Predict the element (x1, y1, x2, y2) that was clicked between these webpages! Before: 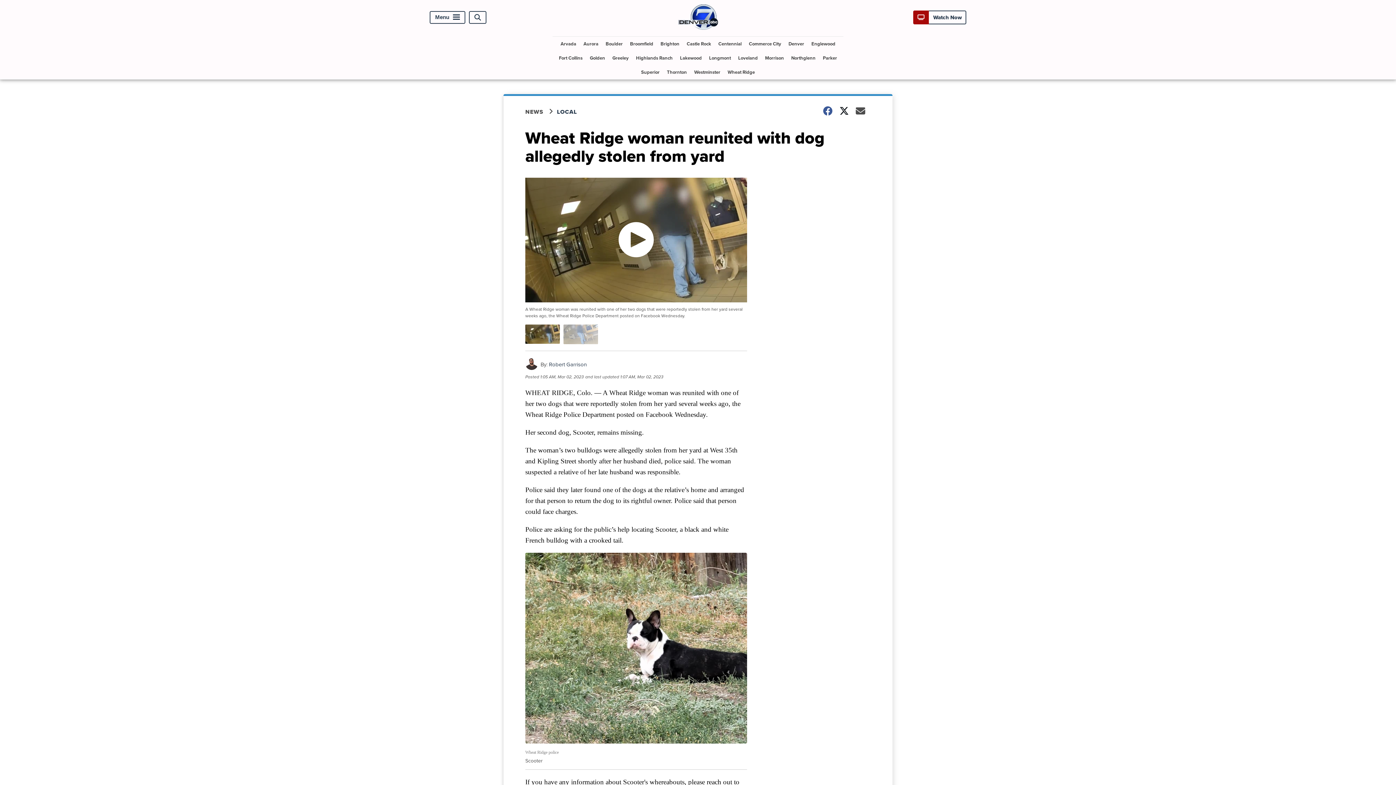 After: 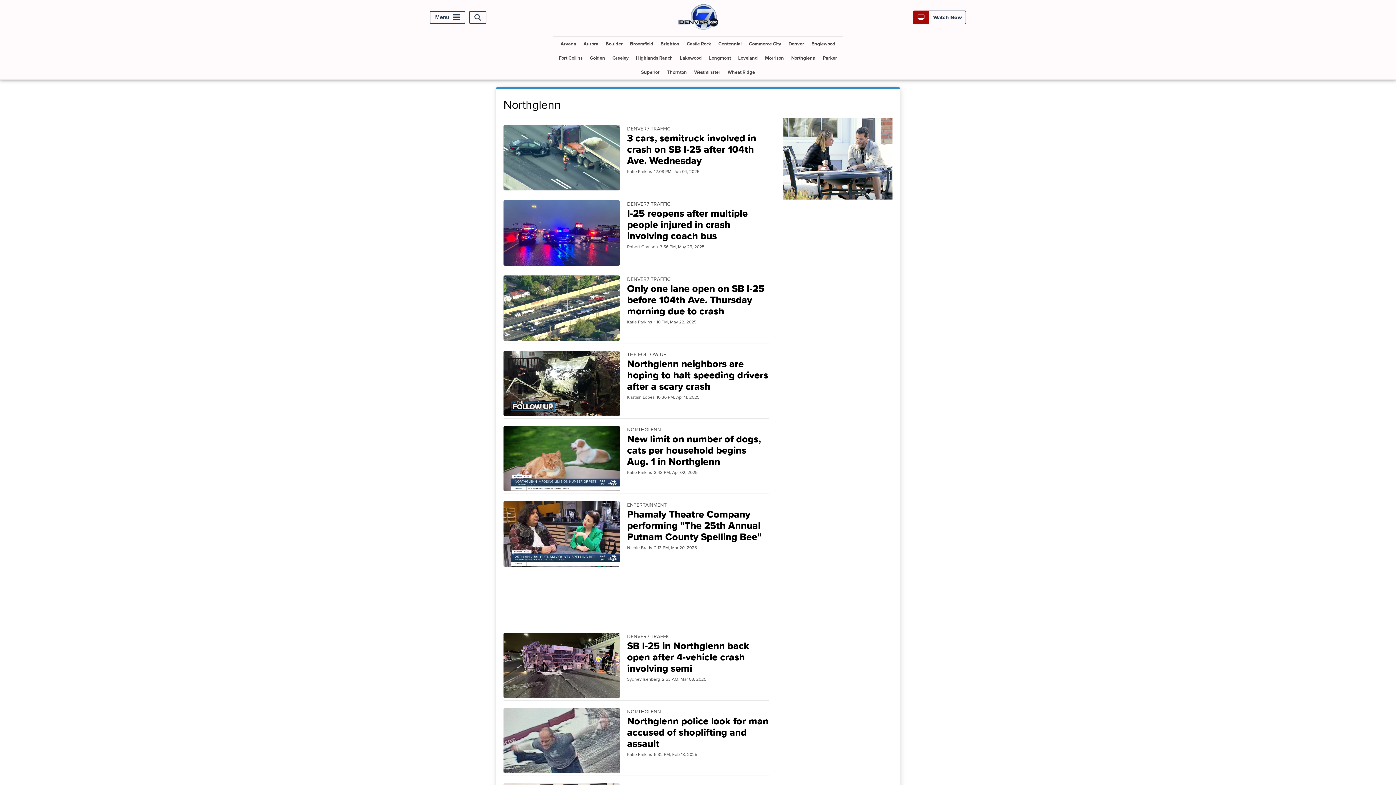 Action: label: Northglenn bbox: (788, 50, 818, 65)